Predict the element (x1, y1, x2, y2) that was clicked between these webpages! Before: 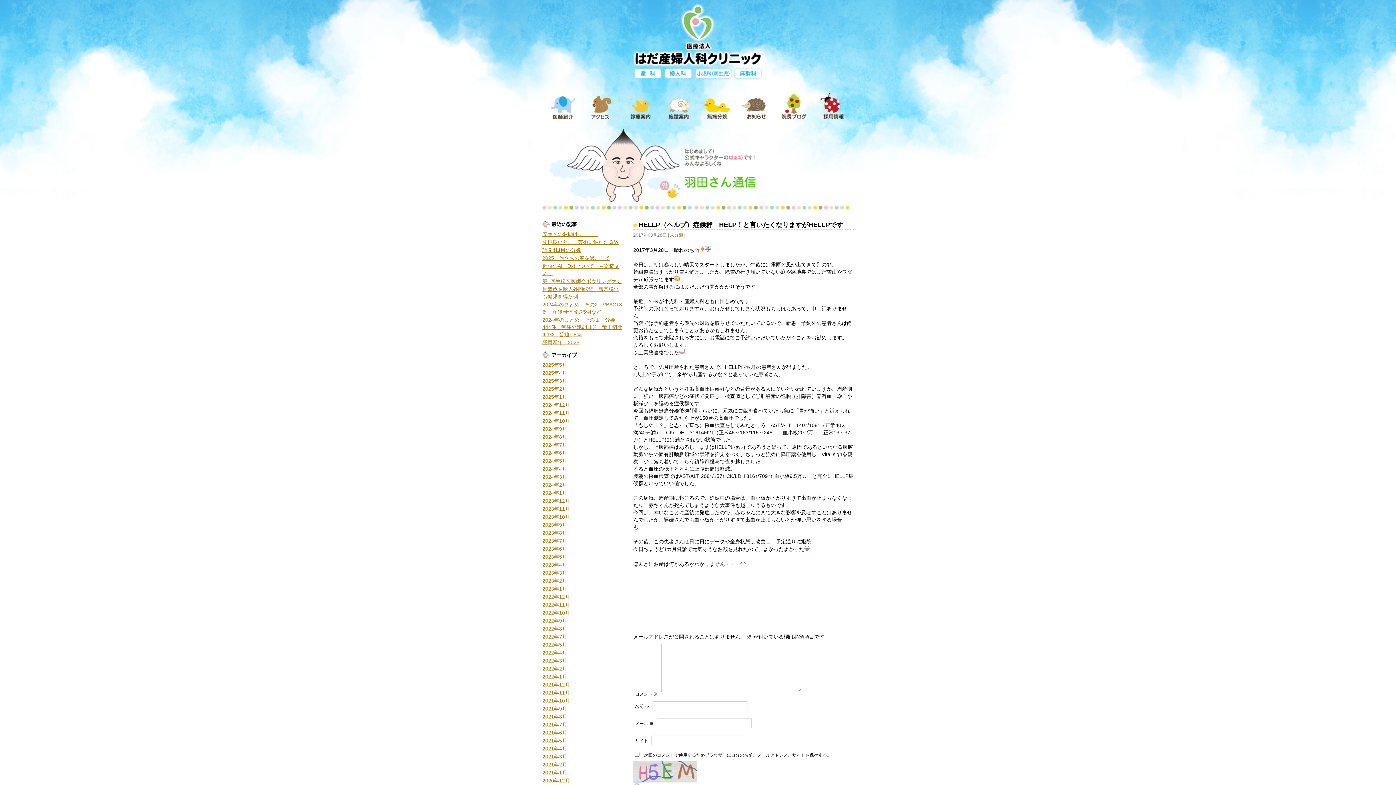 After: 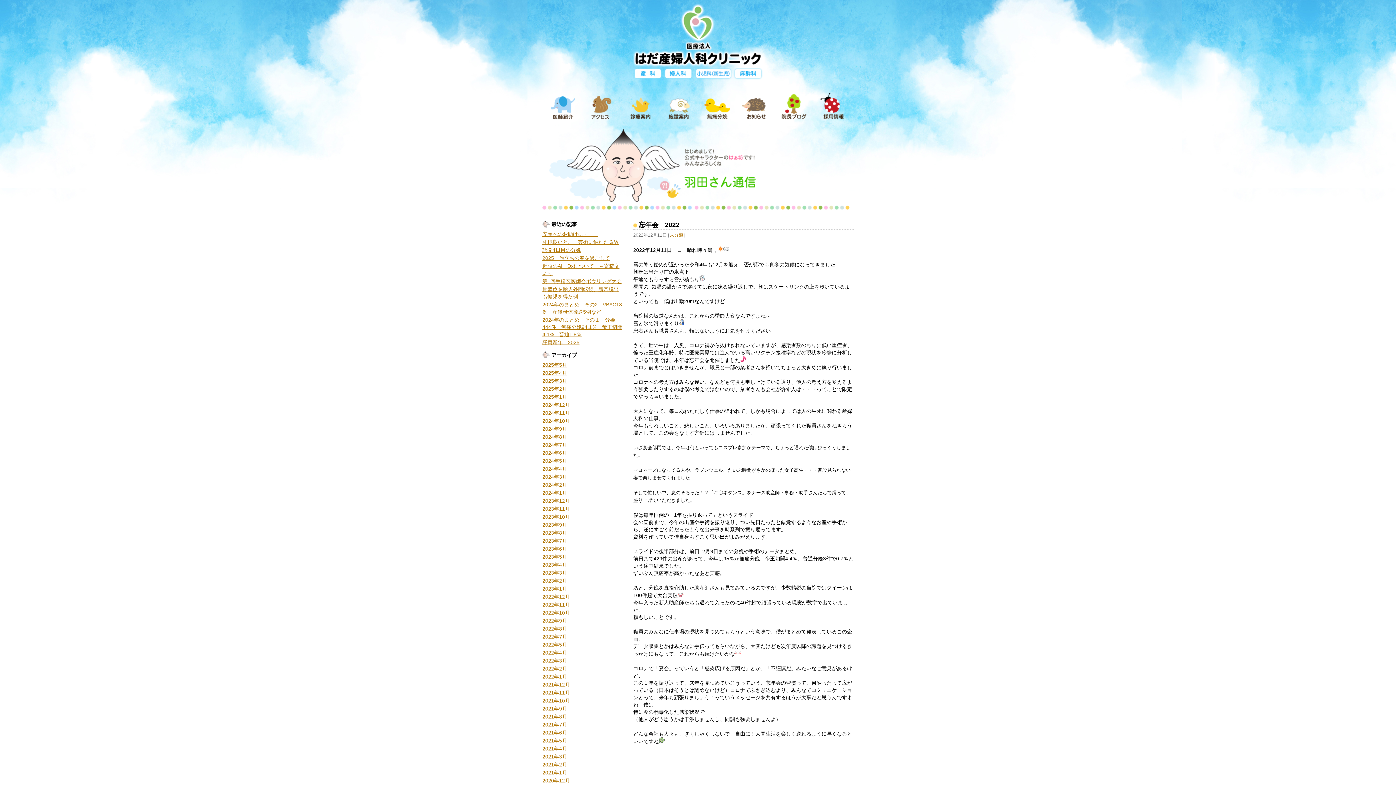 Action: label: 2022年12月 bbox: (542, 594, 570, 600)